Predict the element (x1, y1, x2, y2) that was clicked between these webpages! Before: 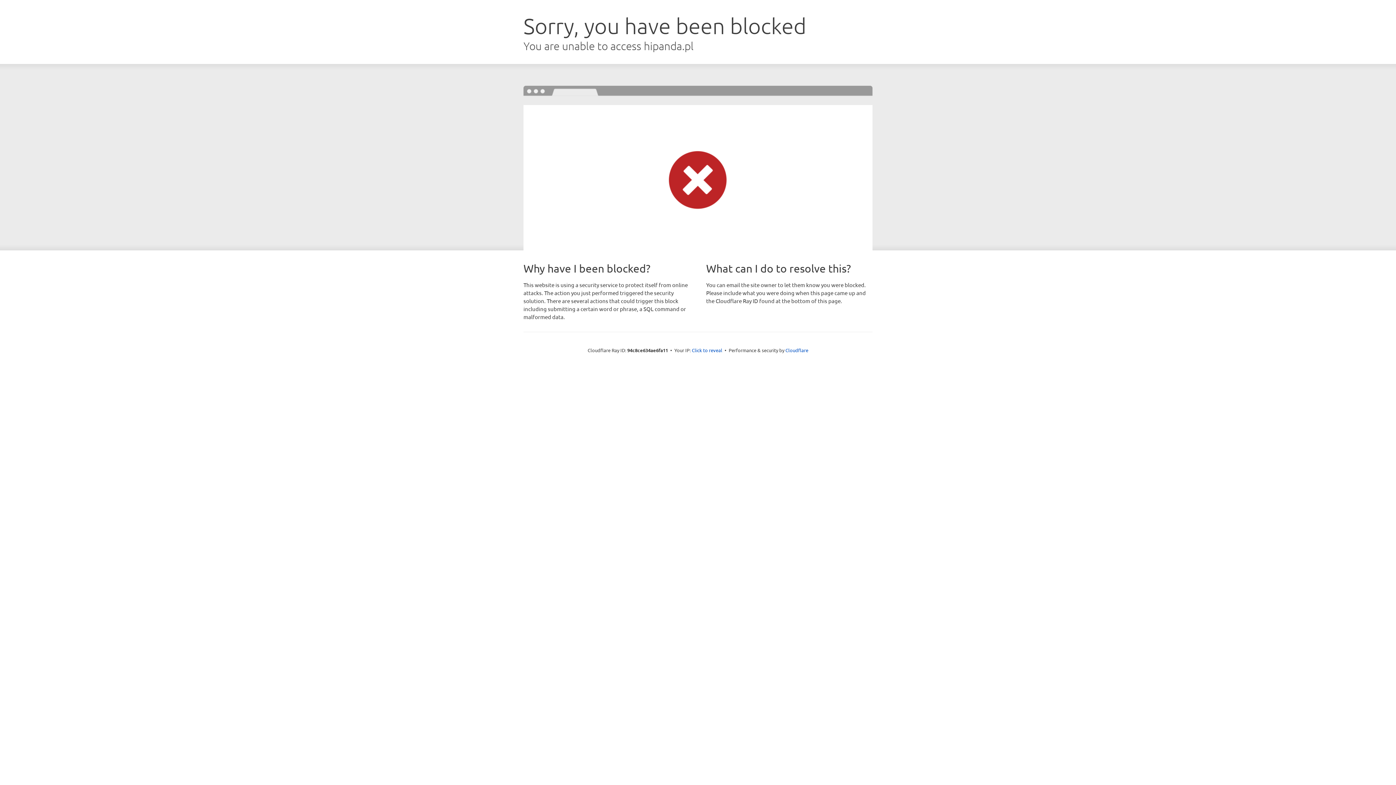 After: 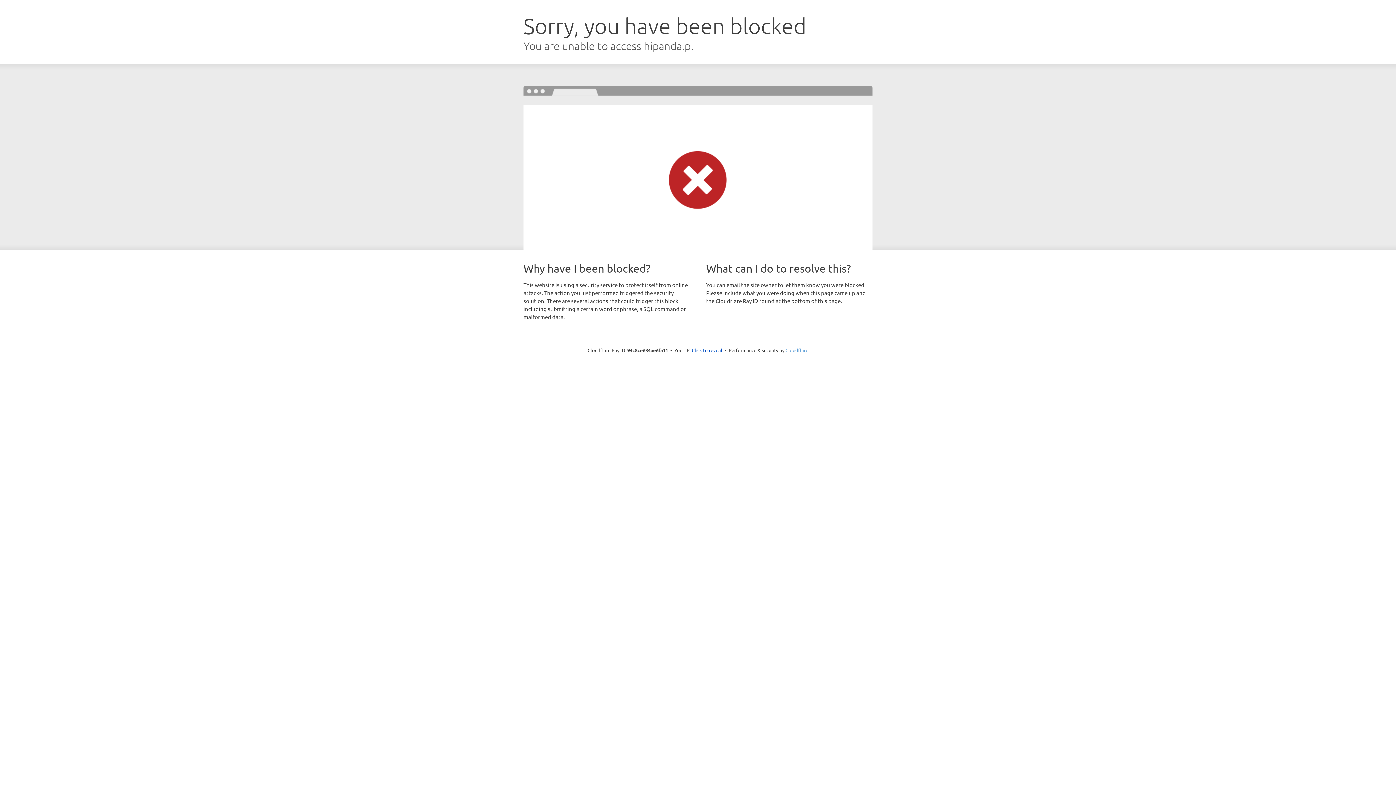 Action: label: Cloudflare bbox: (785, 347, 808, 353)